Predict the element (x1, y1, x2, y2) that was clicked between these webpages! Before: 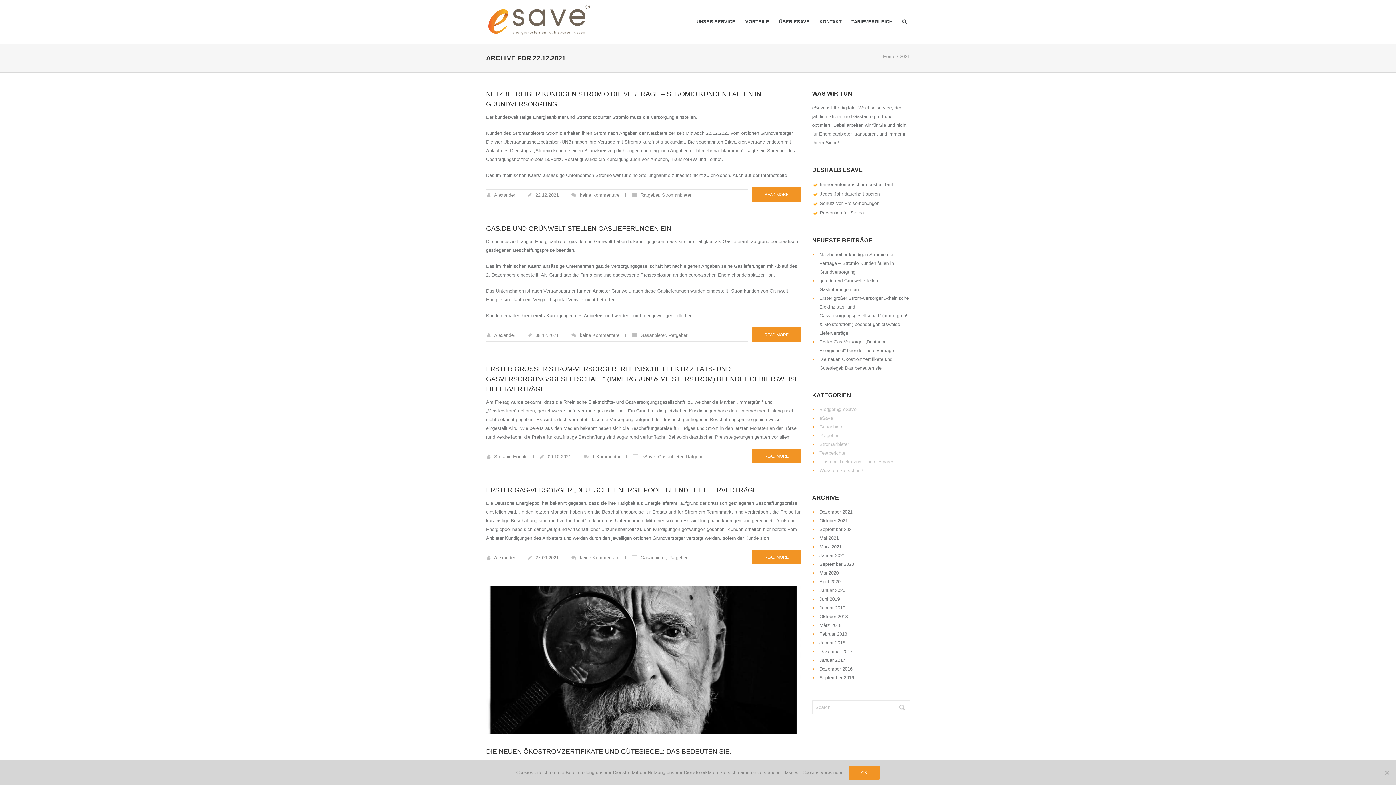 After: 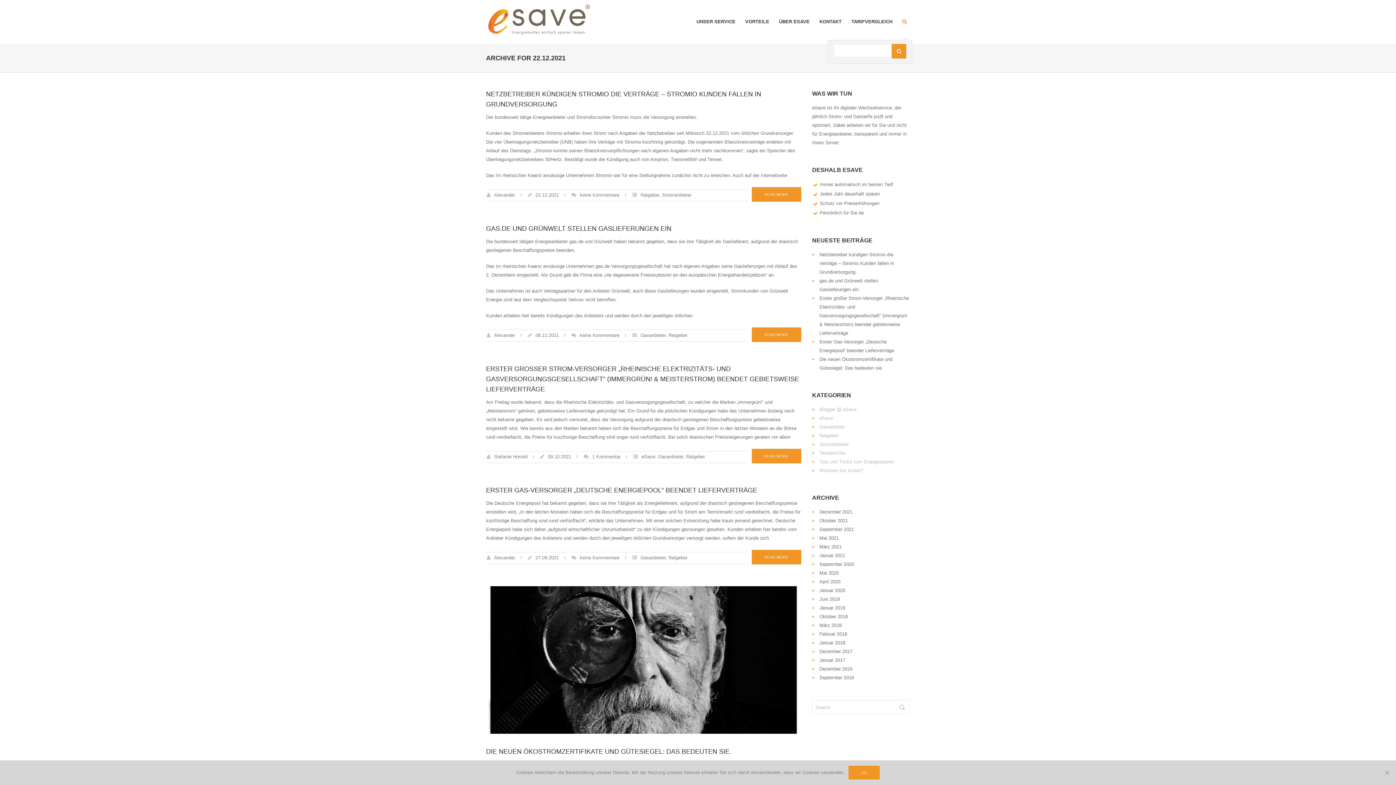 Action: bbox: (901, 18, 910, 25)